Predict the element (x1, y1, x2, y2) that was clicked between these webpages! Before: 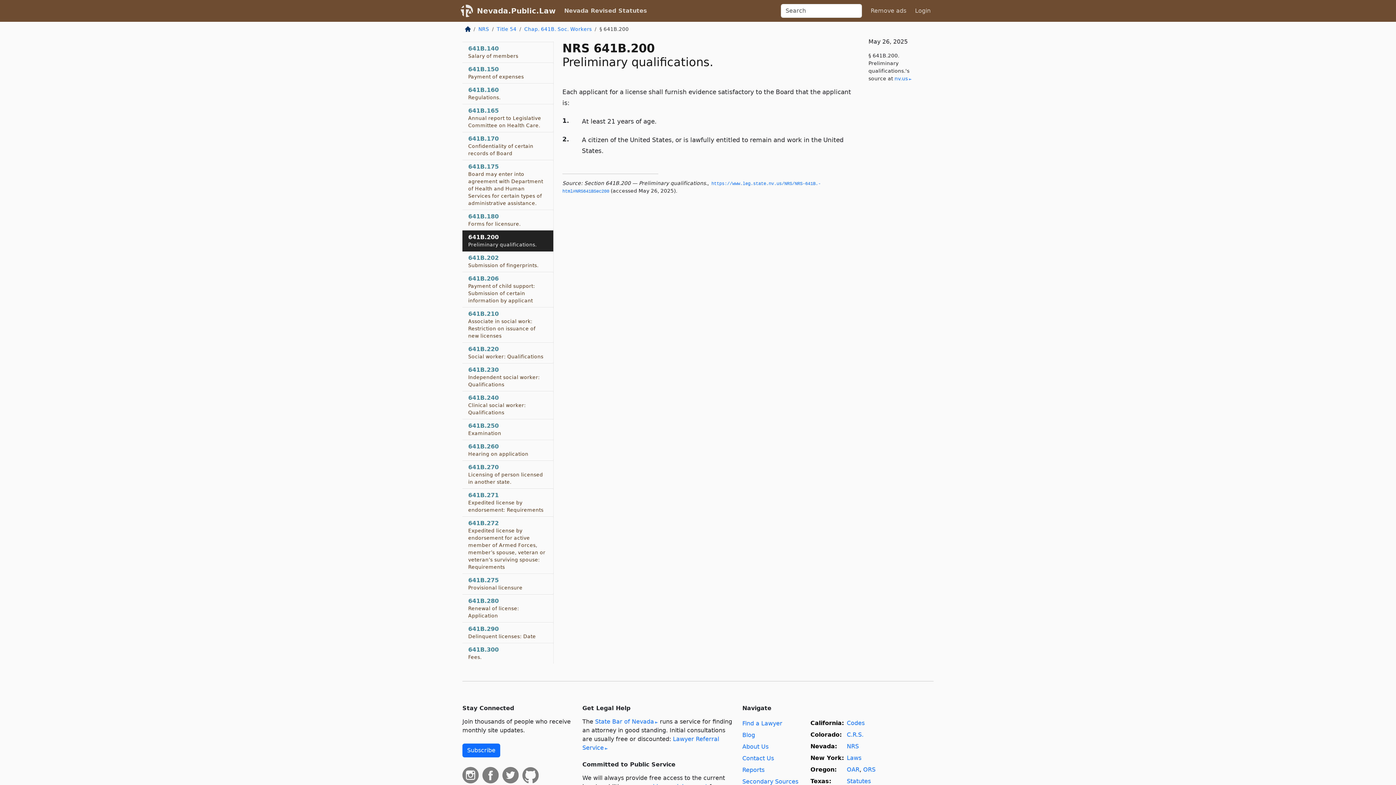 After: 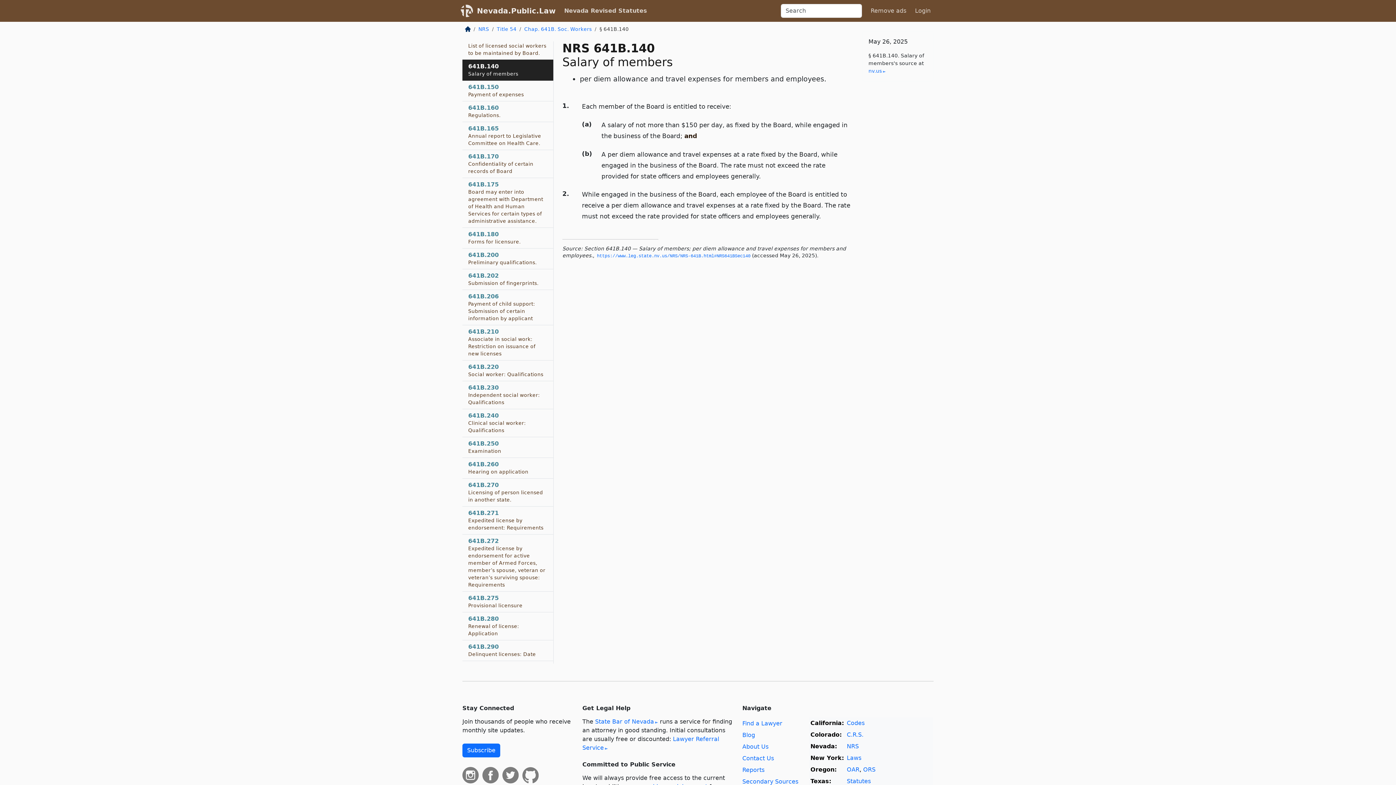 Action: label: 641B.140
Salary of members bbox: (462, 42, 553, 62)